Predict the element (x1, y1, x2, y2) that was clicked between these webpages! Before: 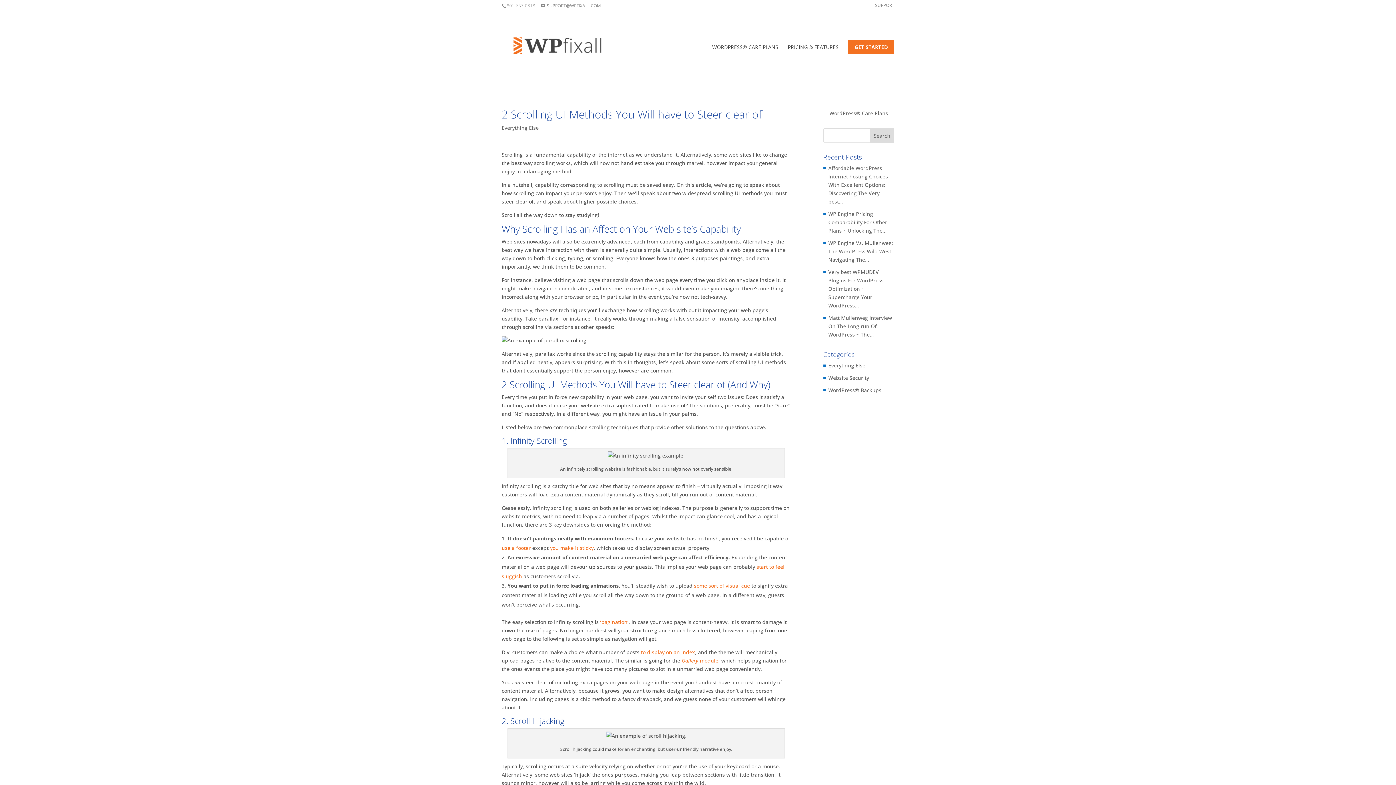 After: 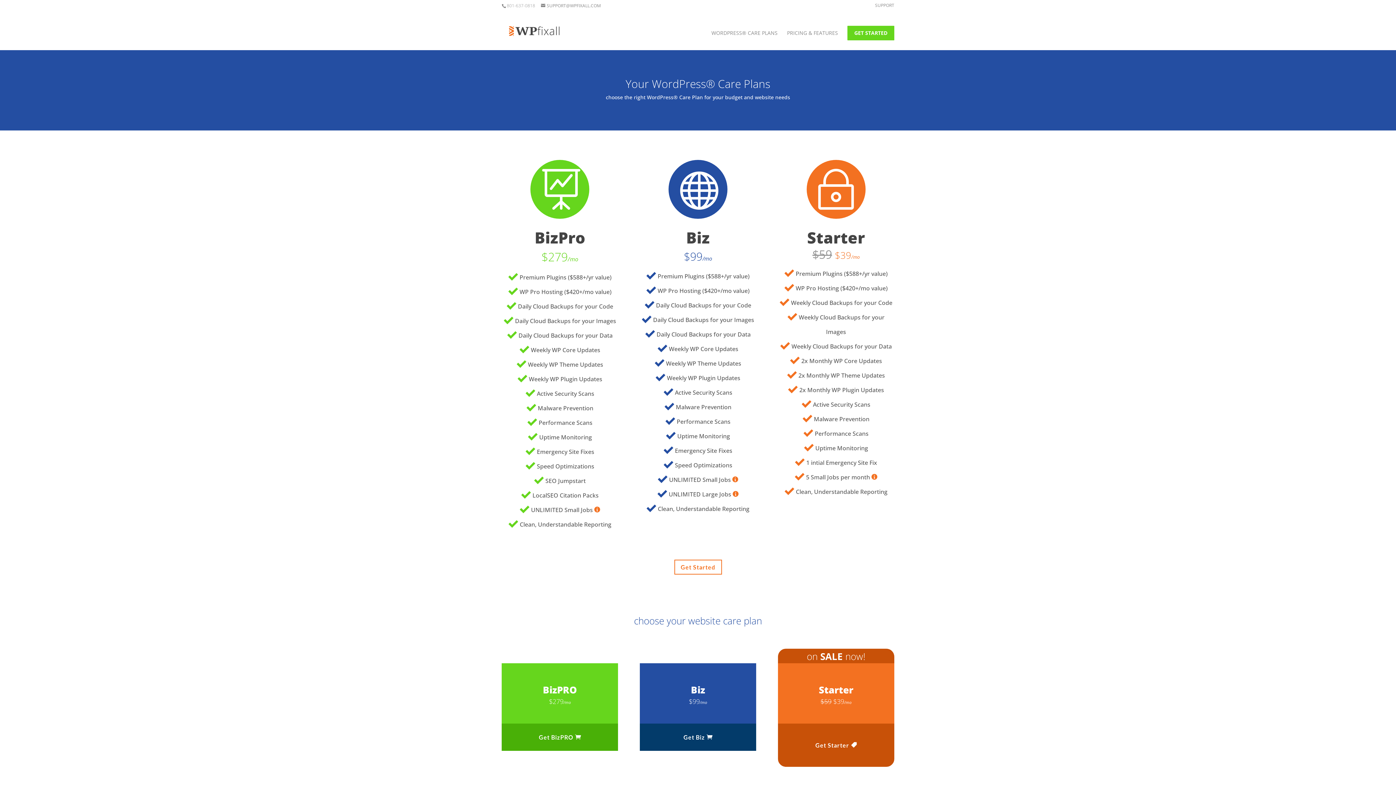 Action: label: PRICING & FEATURES bbox: (788, 44, 838, 78)